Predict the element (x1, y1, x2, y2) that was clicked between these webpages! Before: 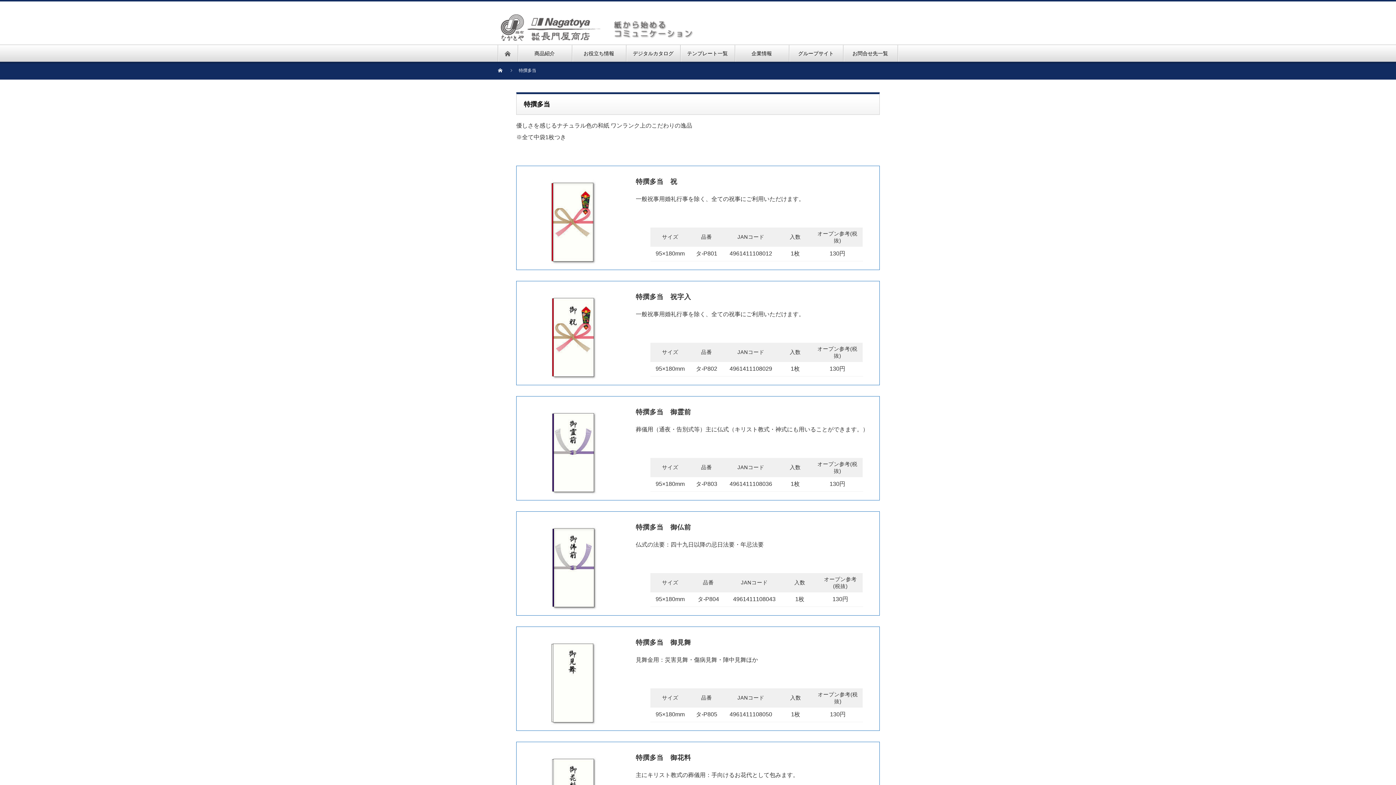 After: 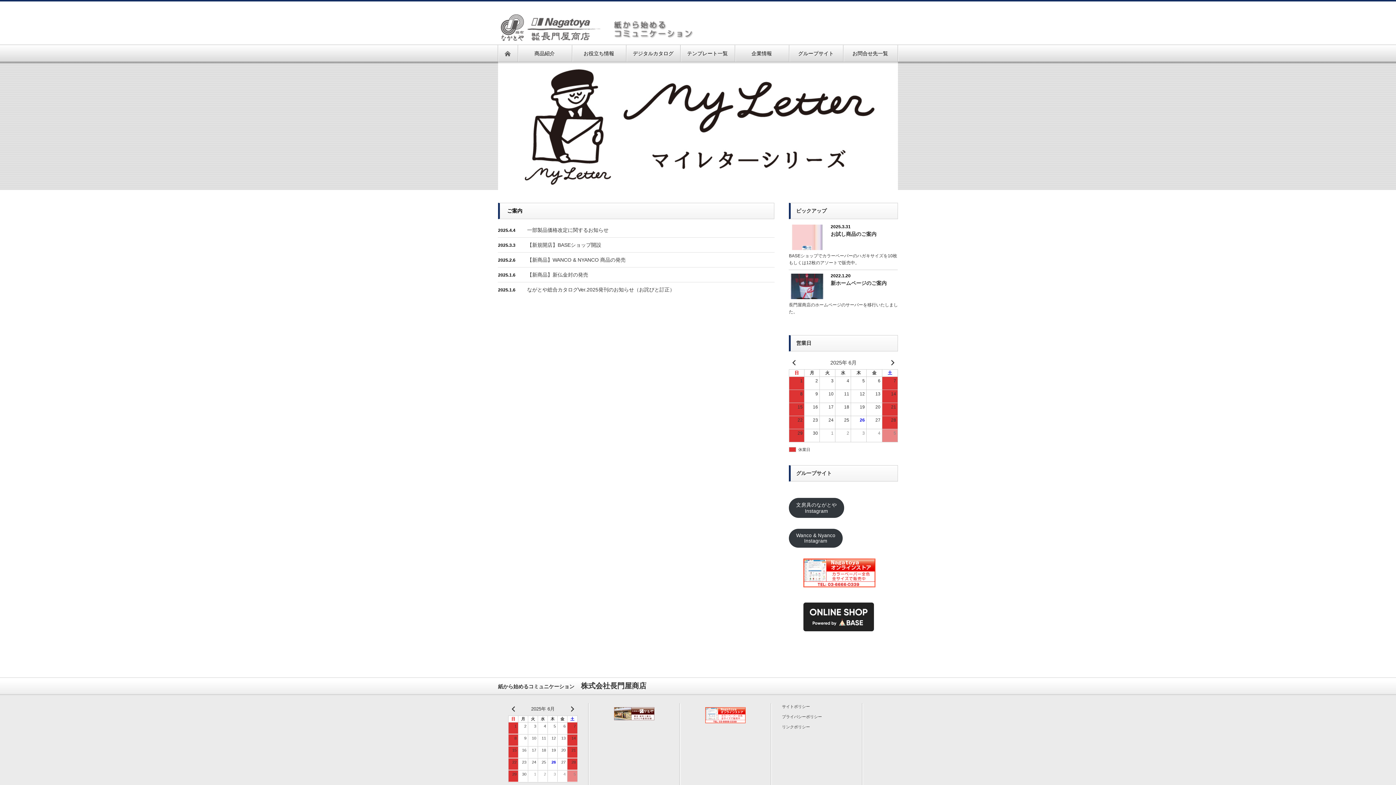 Action: bbox: (497, 45, 517, 61)